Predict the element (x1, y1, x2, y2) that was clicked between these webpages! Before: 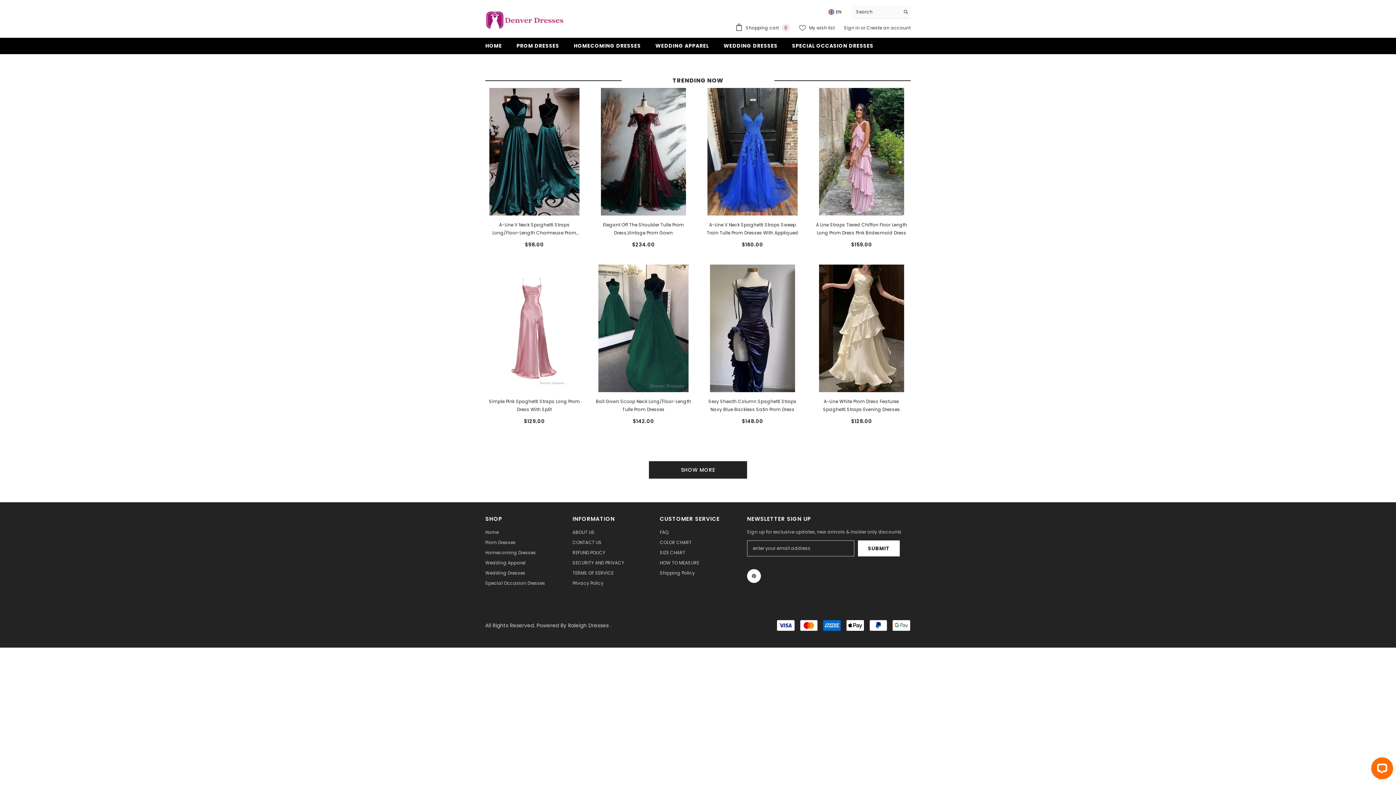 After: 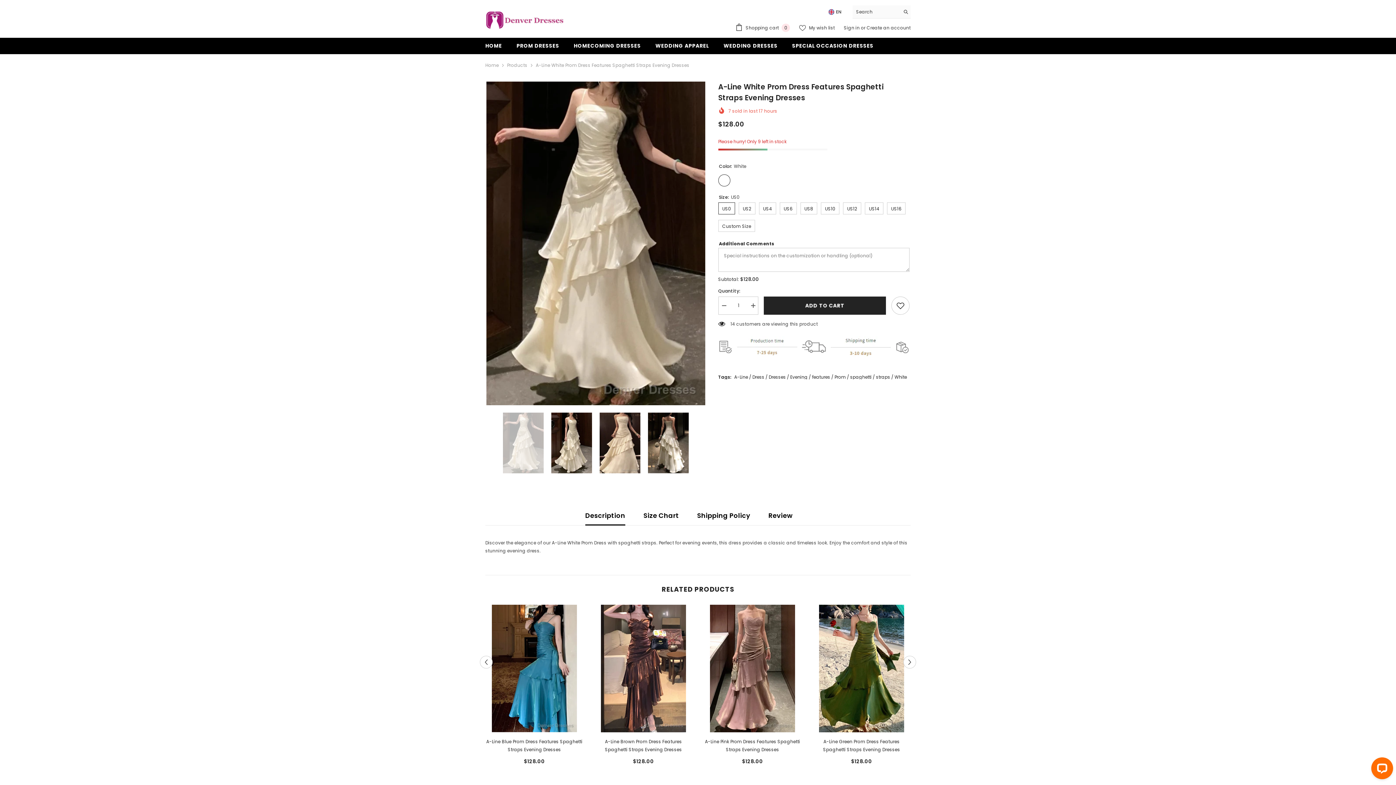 Action: label: A-Line White Prom Dress Features Spaghetti Straps Evening Dresses bbox: (812, 397, 910, 413)